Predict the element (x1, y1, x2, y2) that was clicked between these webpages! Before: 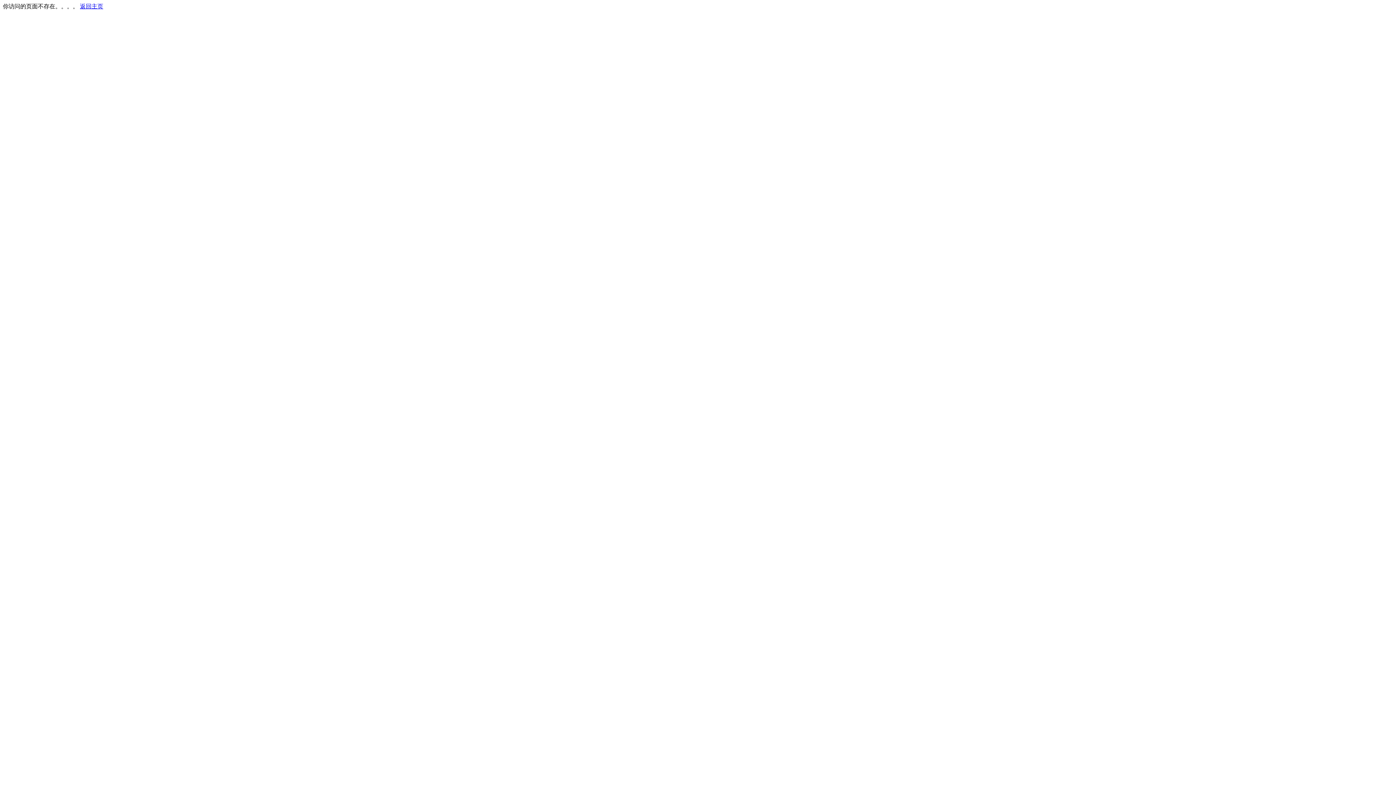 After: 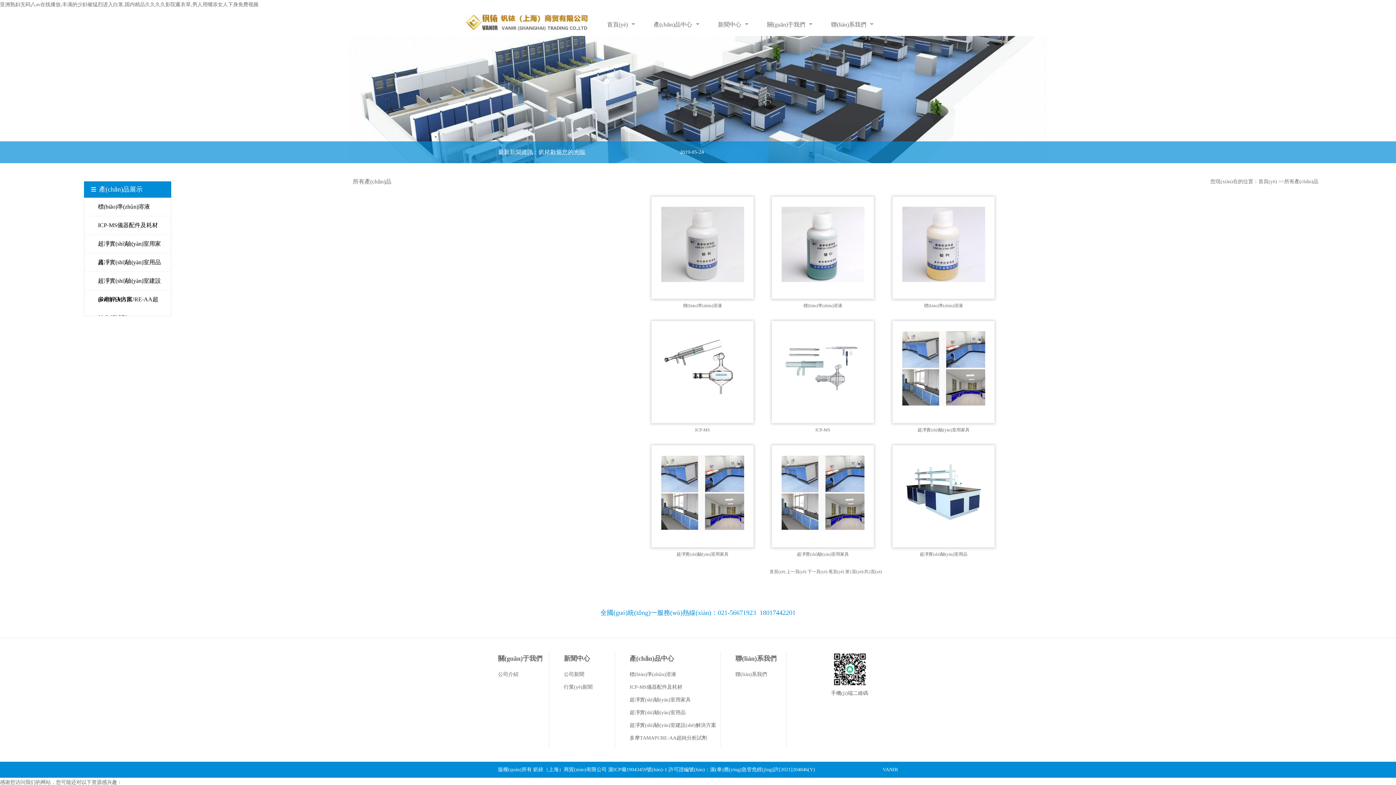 Action: label: 返回主页 bbox: (80, 3, 103, 9)